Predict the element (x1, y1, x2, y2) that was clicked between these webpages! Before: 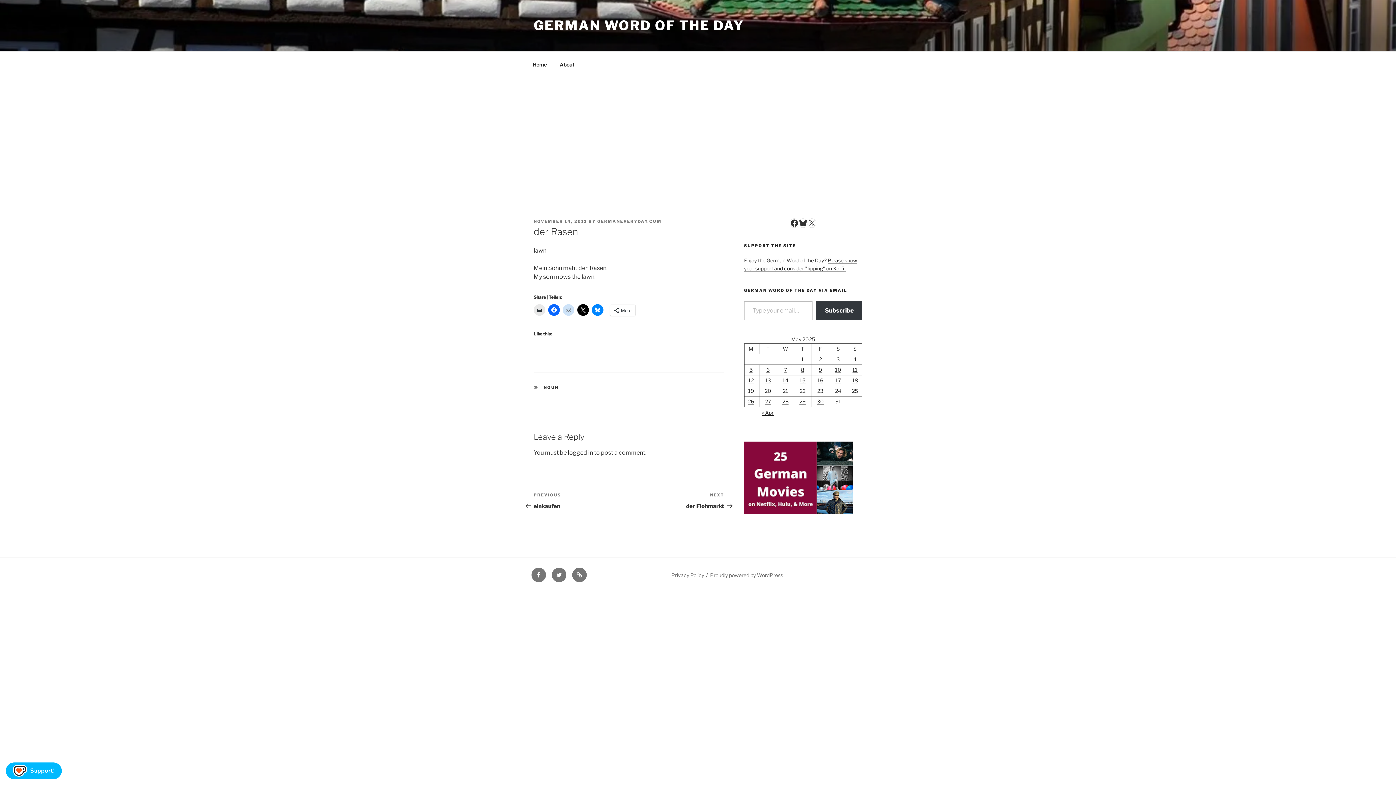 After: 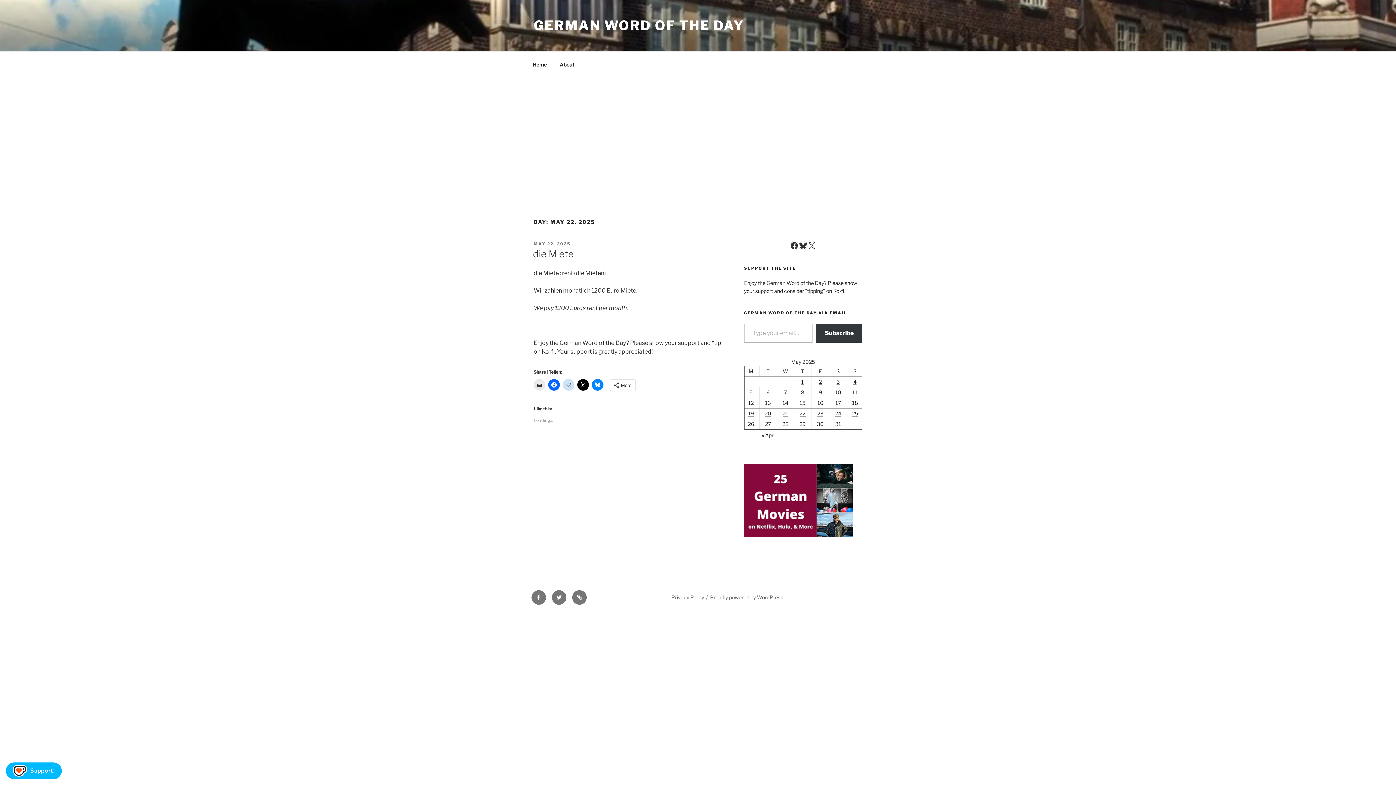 Action: label: Posts published on May 22, 2025 bbox: (799, 388, 805, 394)